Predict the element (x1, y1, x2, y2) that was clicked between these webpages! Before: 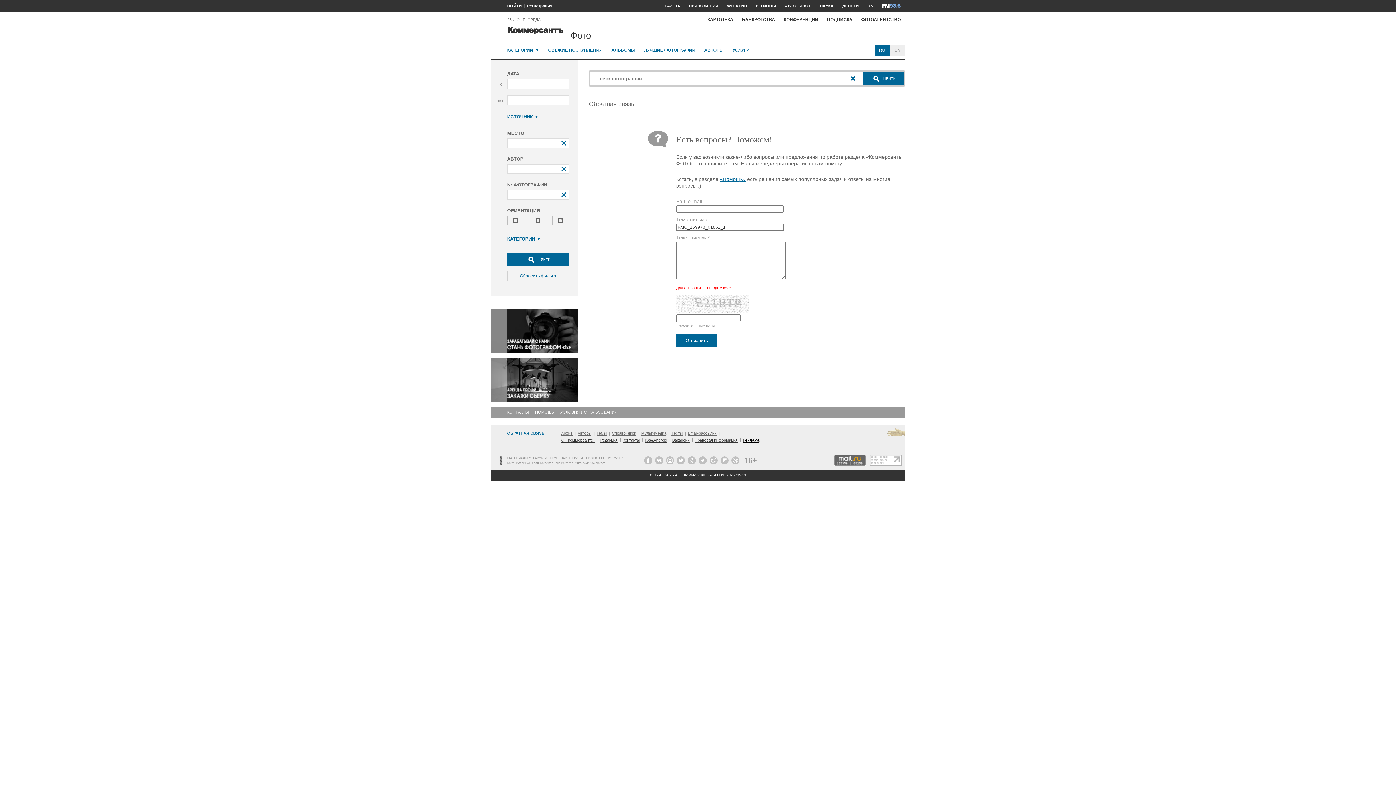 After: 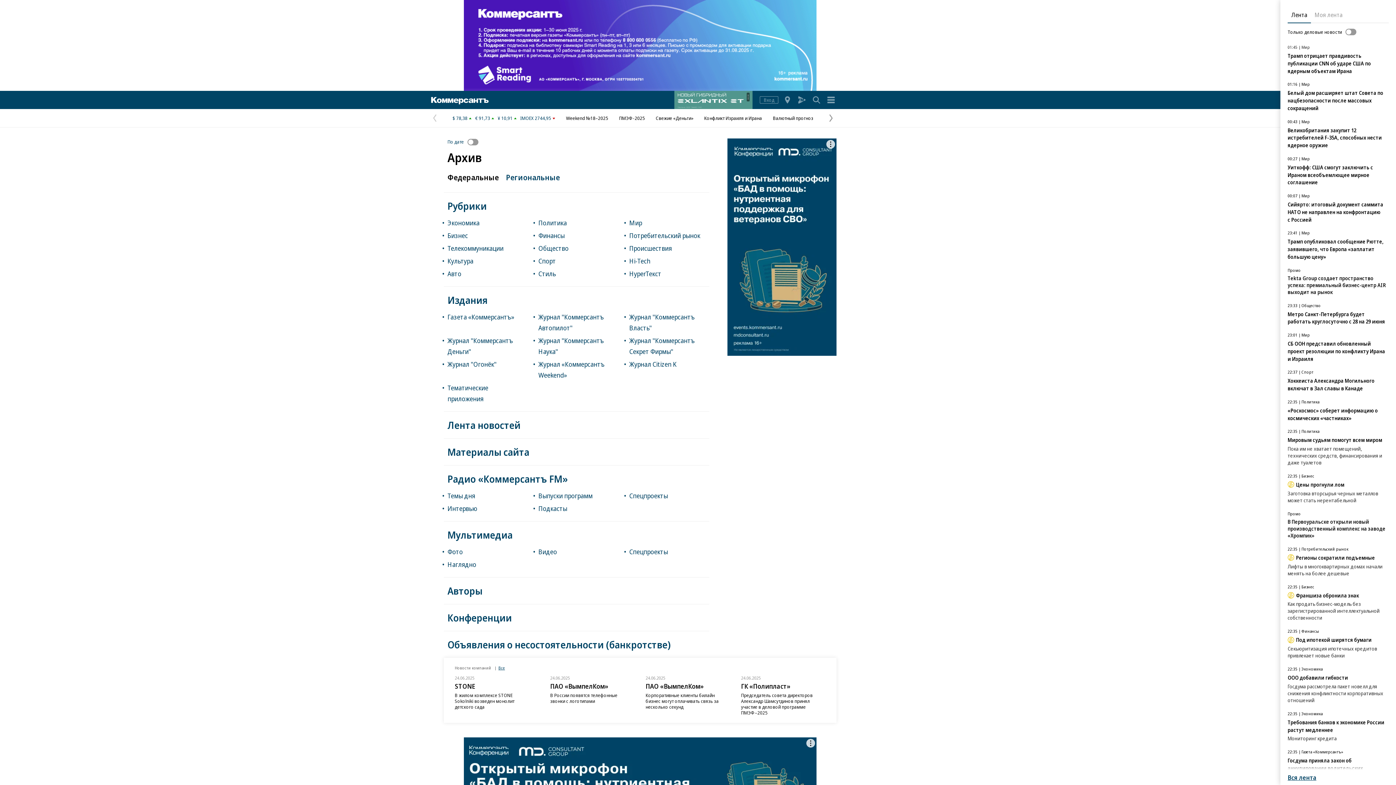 Action: label: Архив bbox: (561, 431, 572, 436)